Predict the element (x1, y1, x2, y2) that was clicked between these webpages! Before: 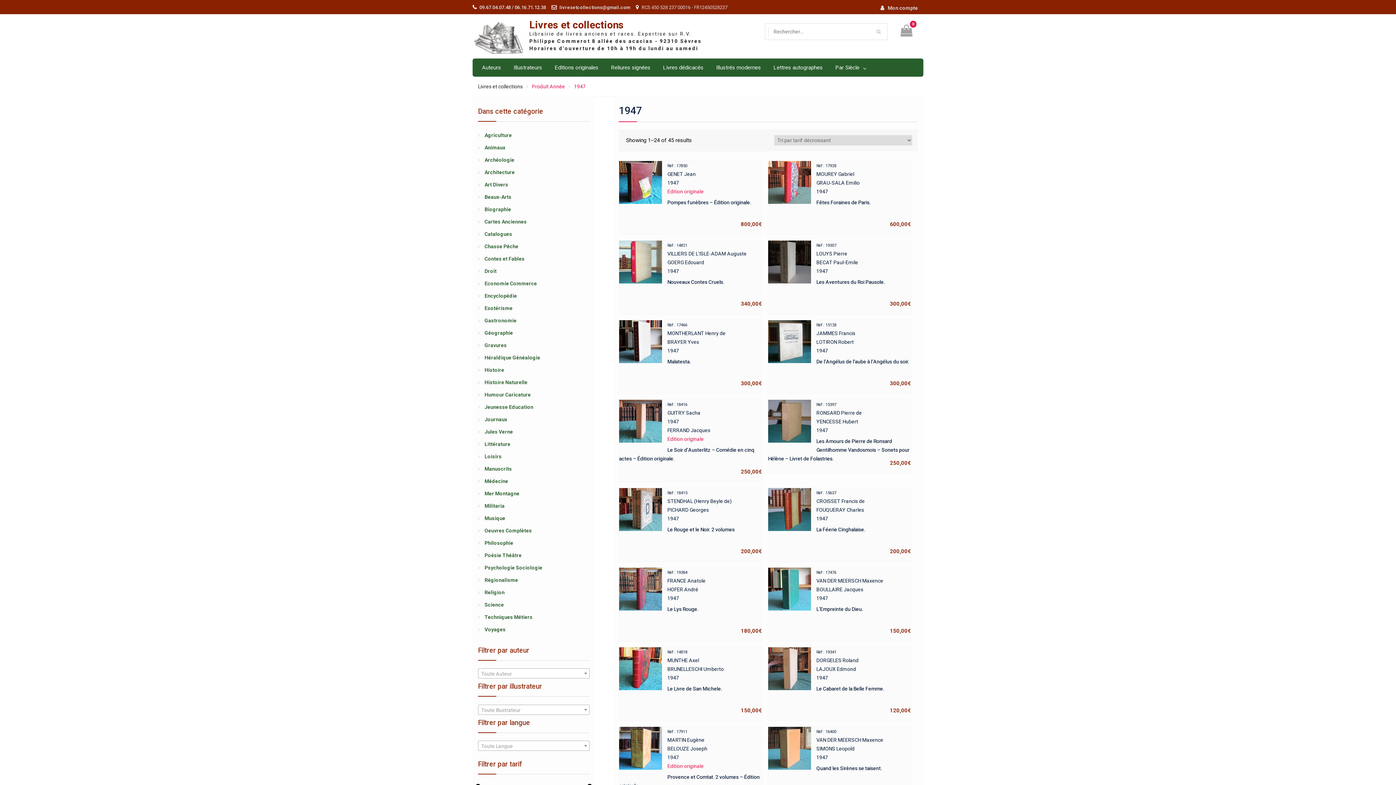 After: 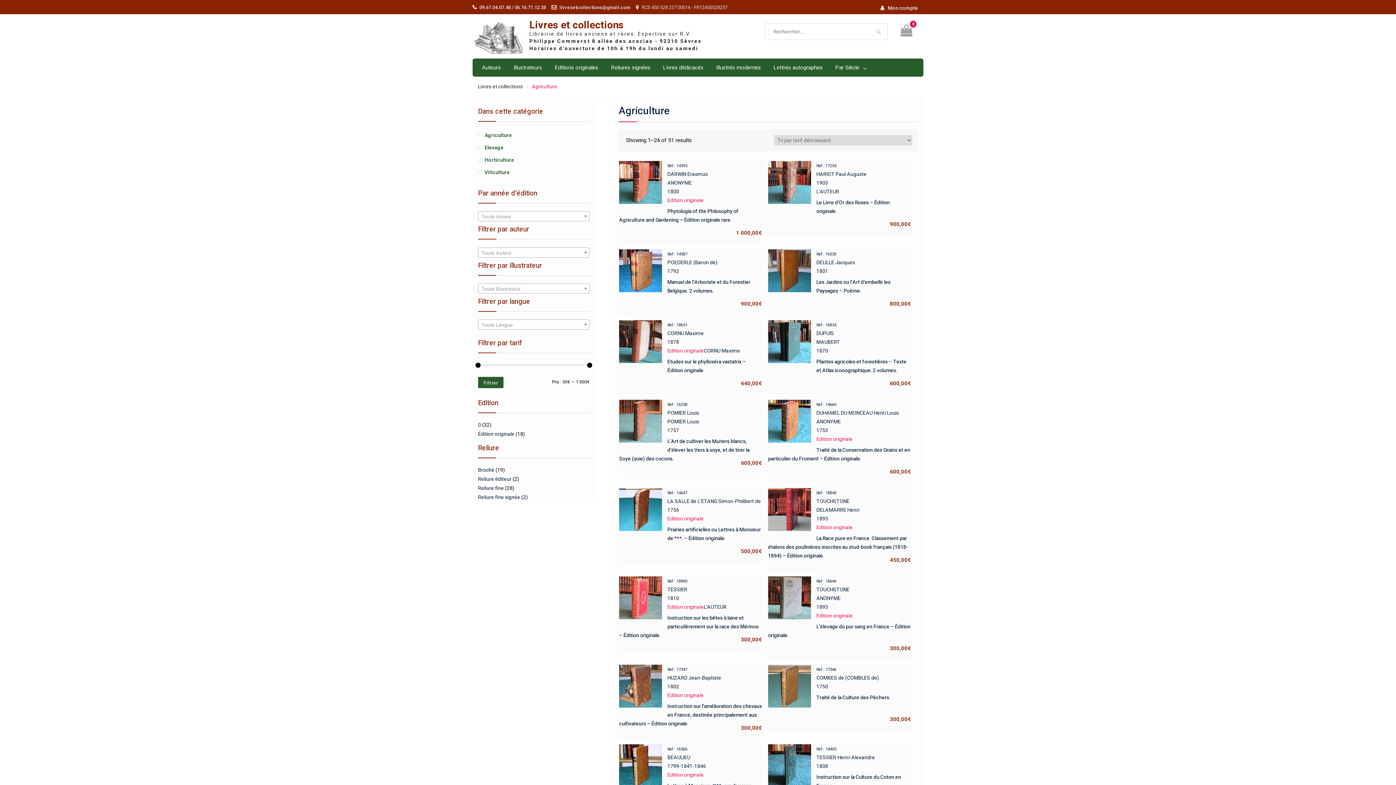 Action: label: Agriculture bbox: (484, 132, 512, 138)